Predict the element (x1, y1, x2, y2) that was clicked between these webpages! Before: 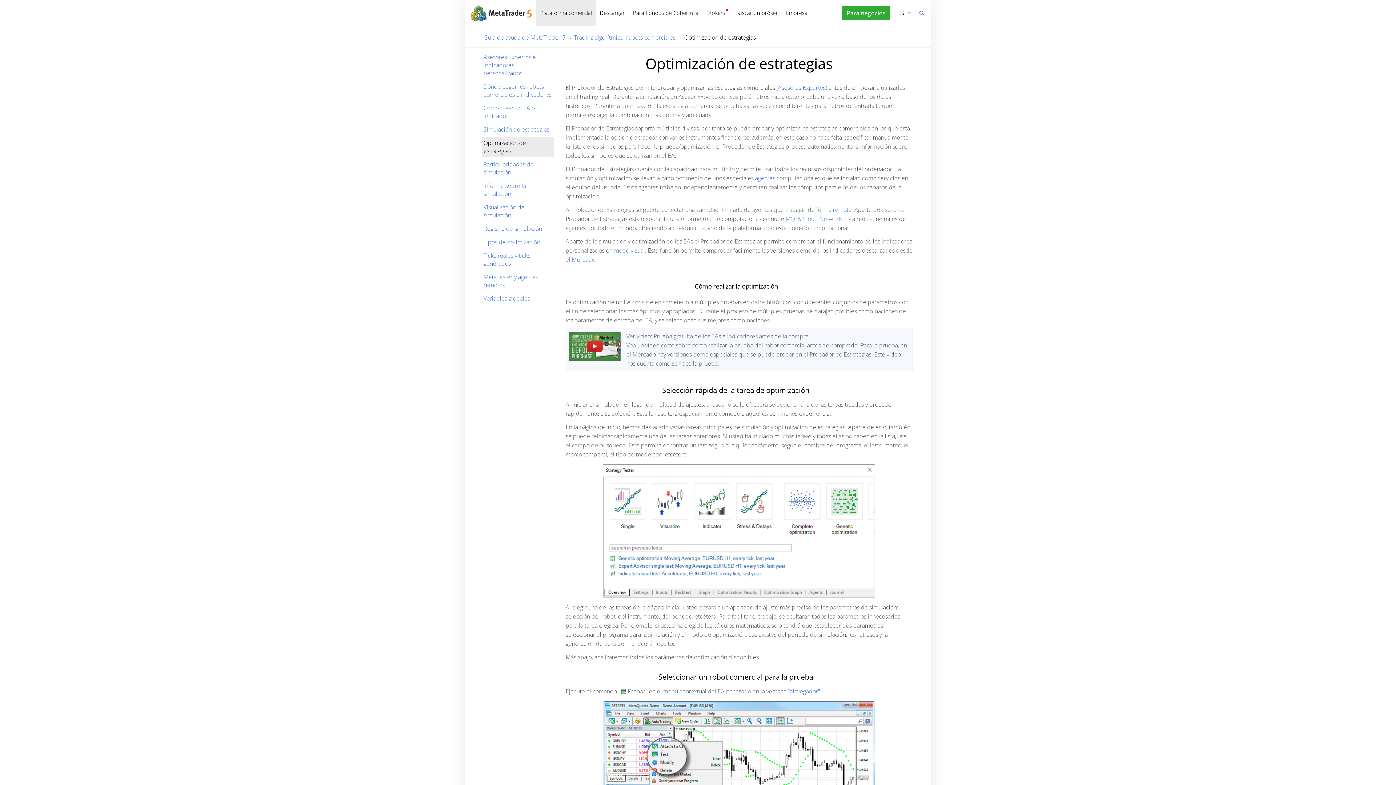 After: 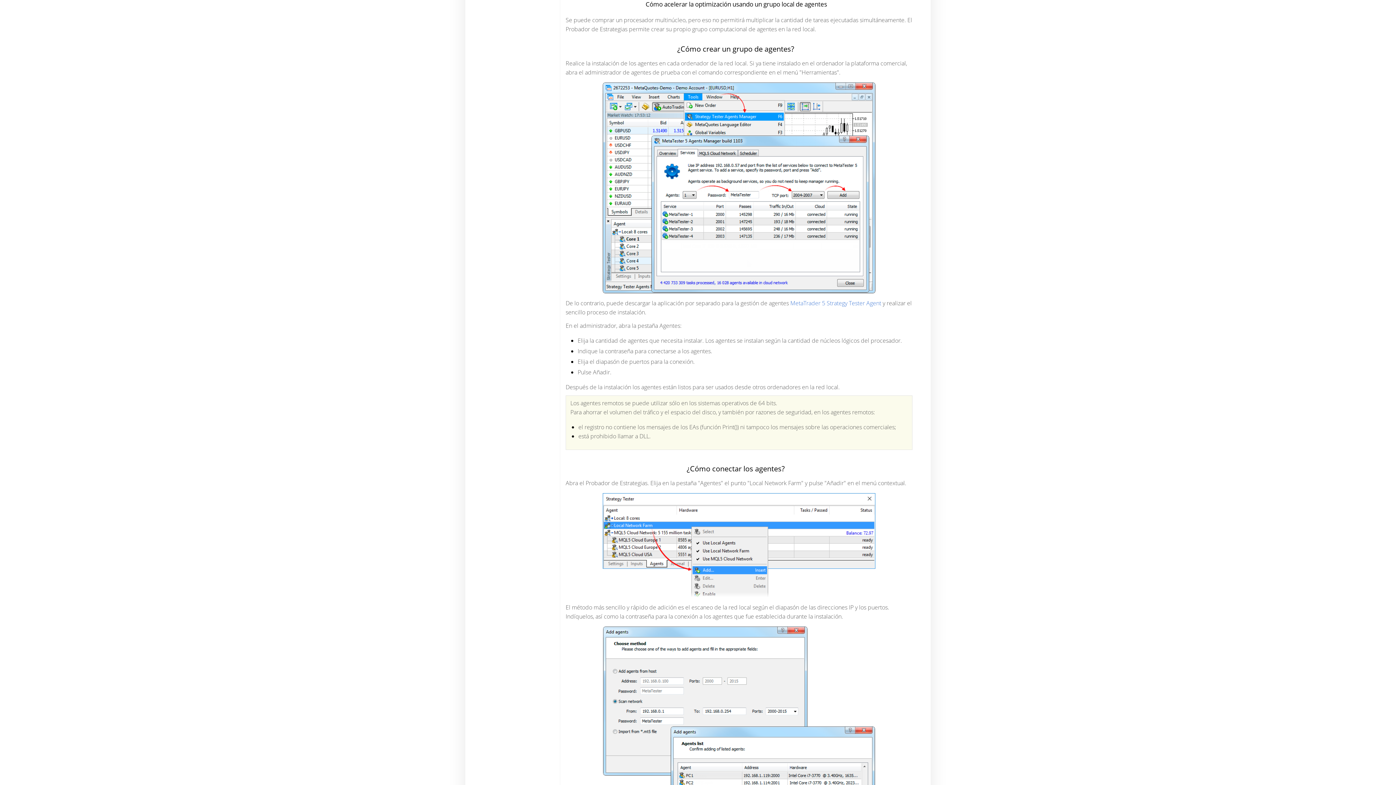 Action: label: remota bbox: (833, 205, 851, 213)